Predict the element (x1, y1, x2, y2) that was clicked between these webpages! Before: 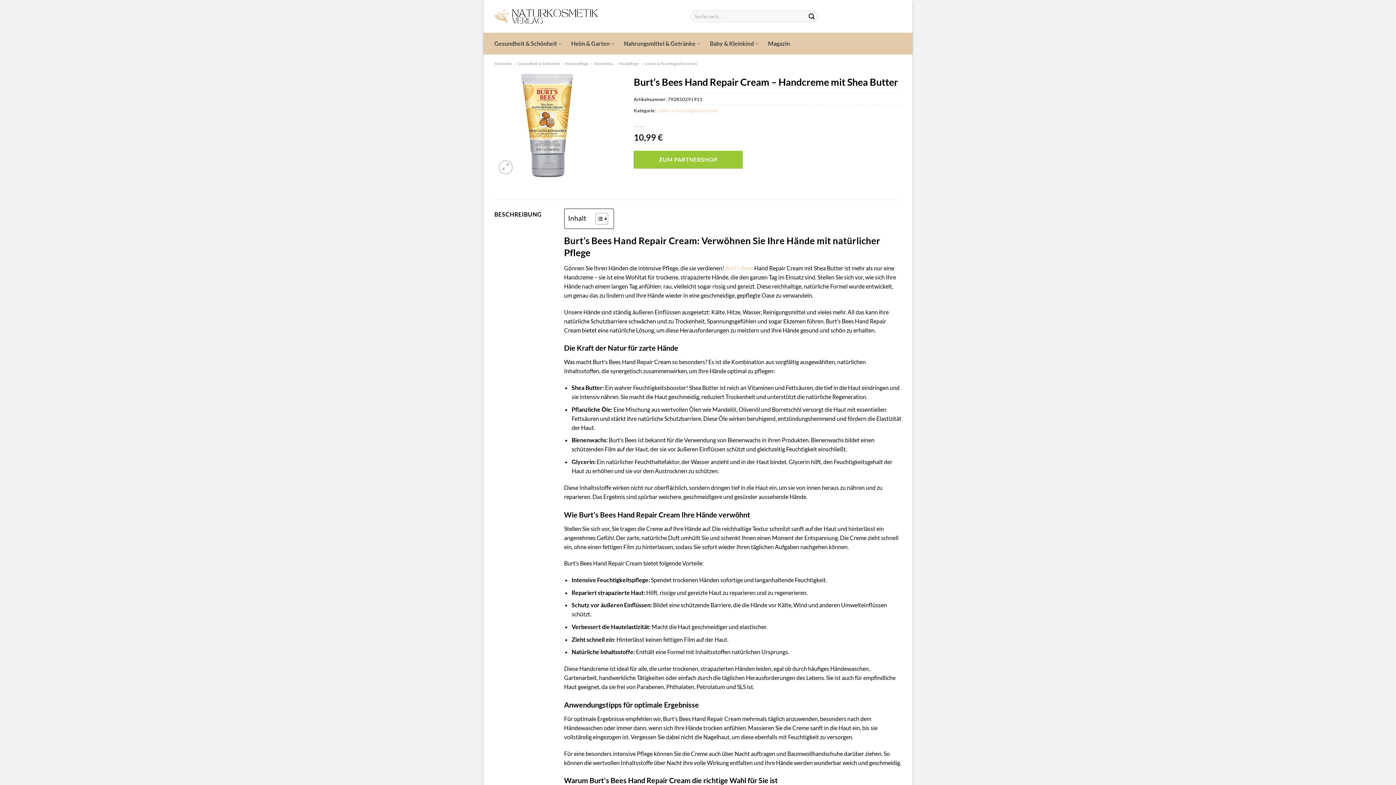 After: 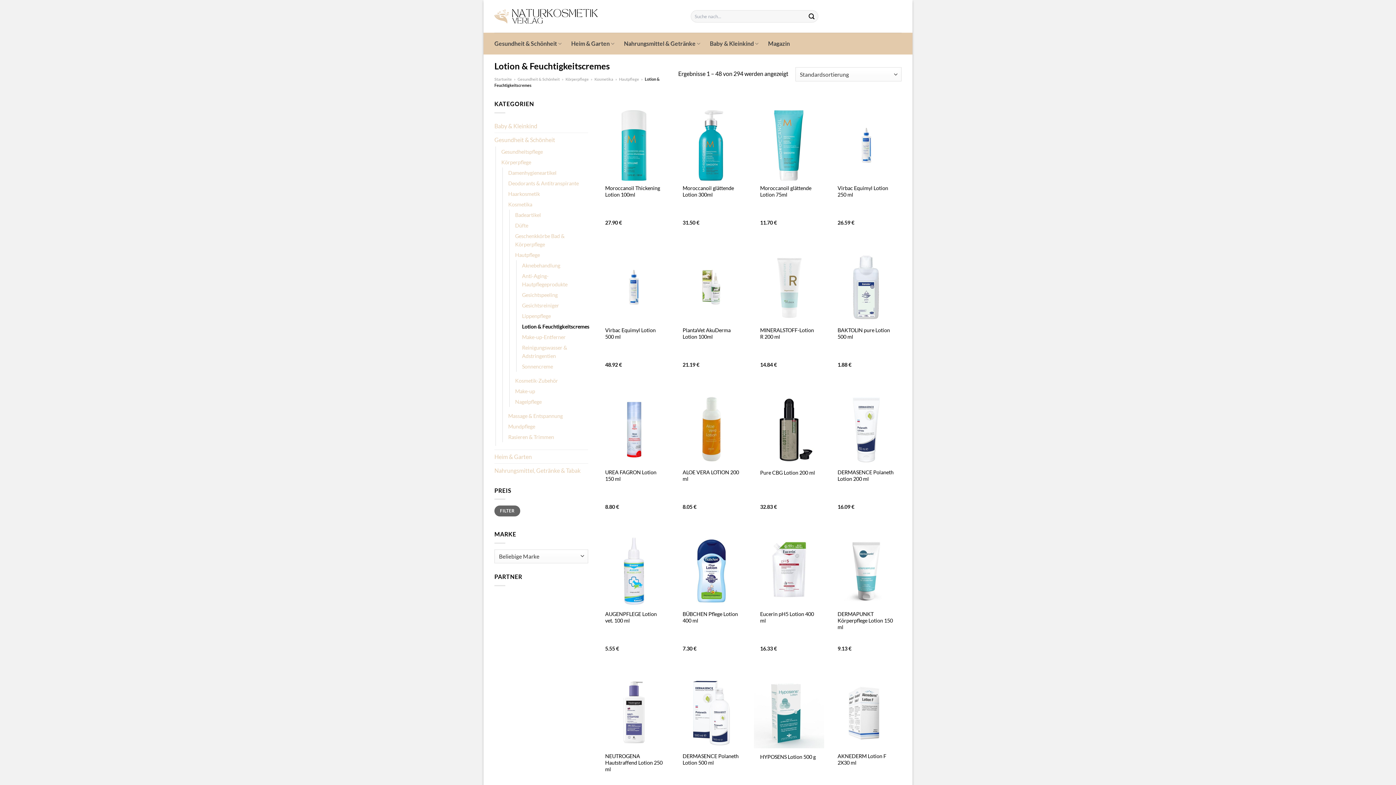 Action: label: Lotion & Feuchtigkeitscremes bbox: (644, 61, 697, 65)